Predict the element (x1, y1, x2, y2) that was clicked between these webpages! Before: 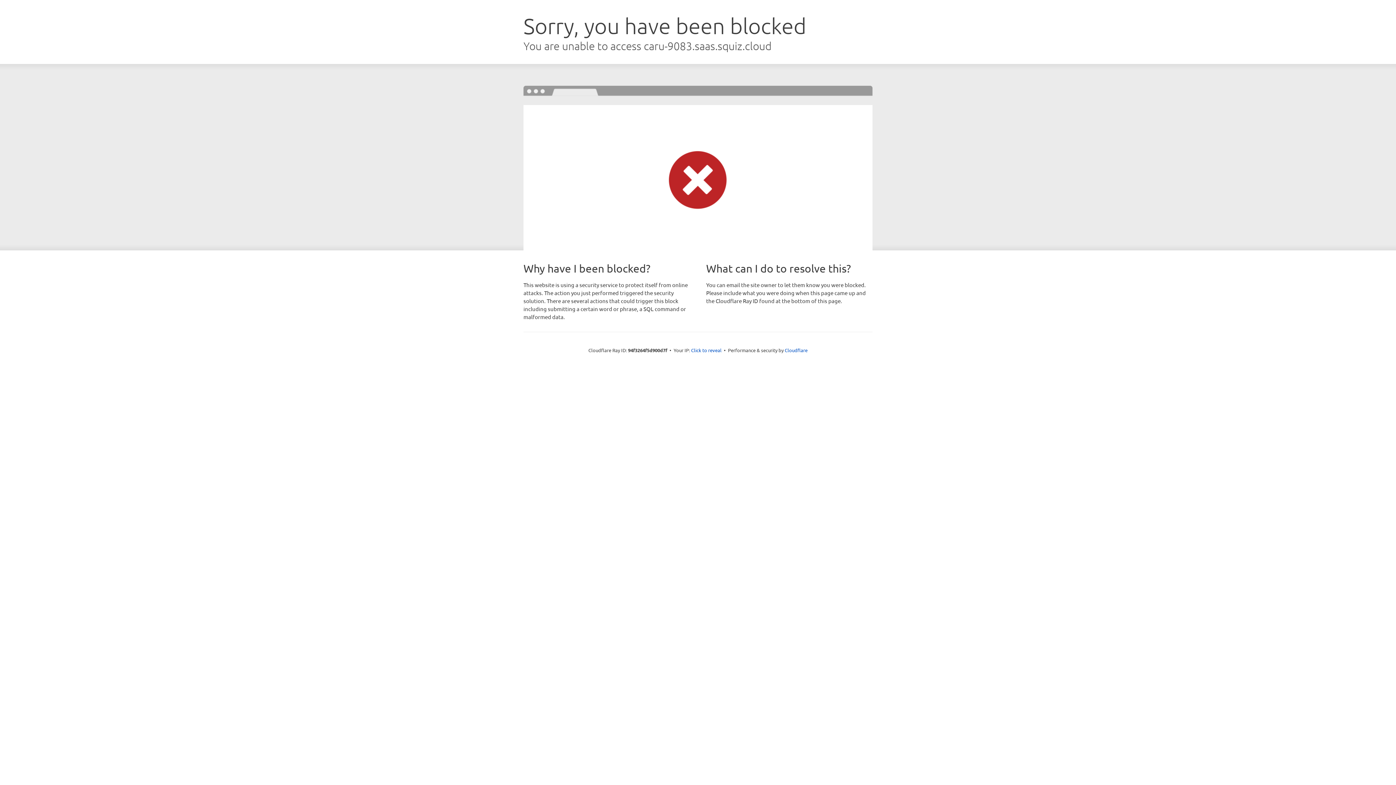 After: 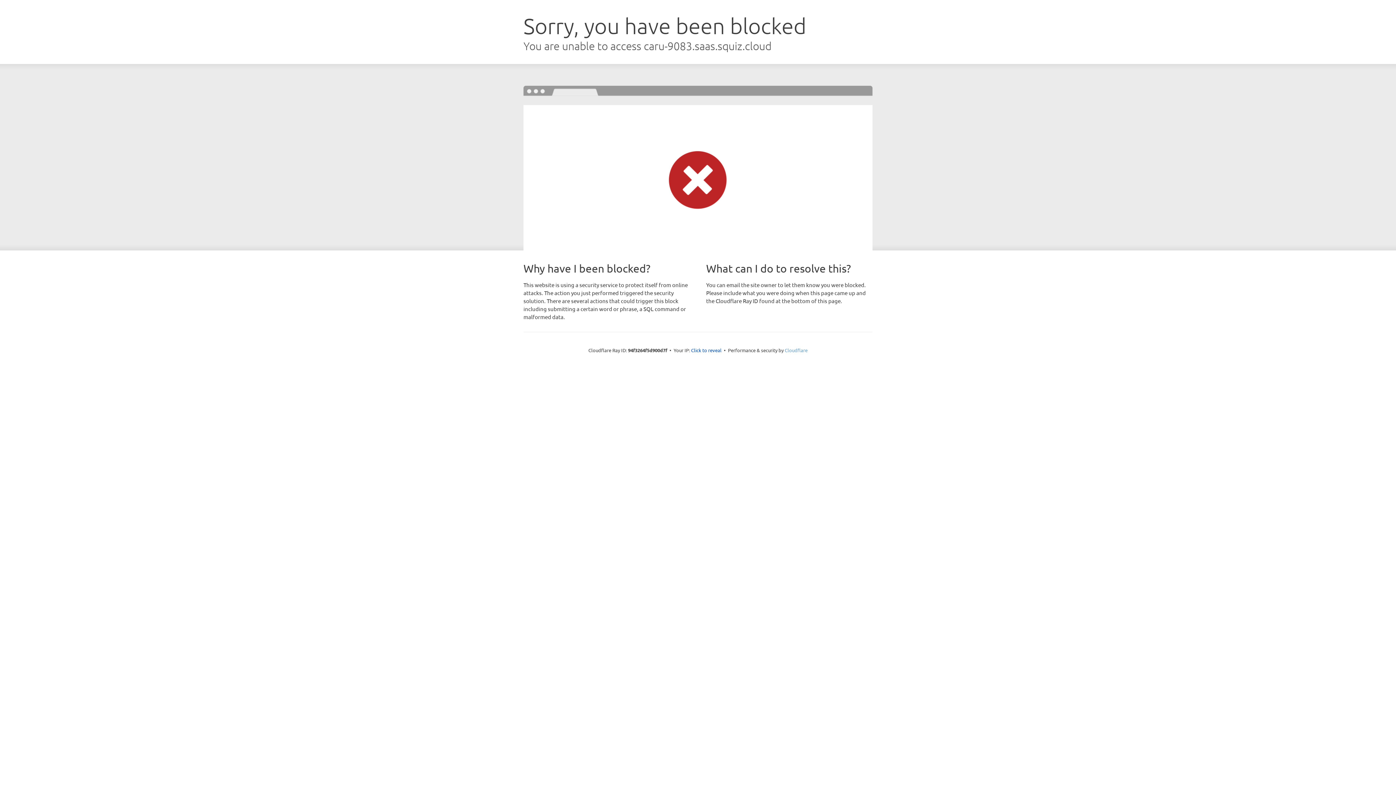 Action: label: Cloudflare bbox: (784, 347, 807, 353)